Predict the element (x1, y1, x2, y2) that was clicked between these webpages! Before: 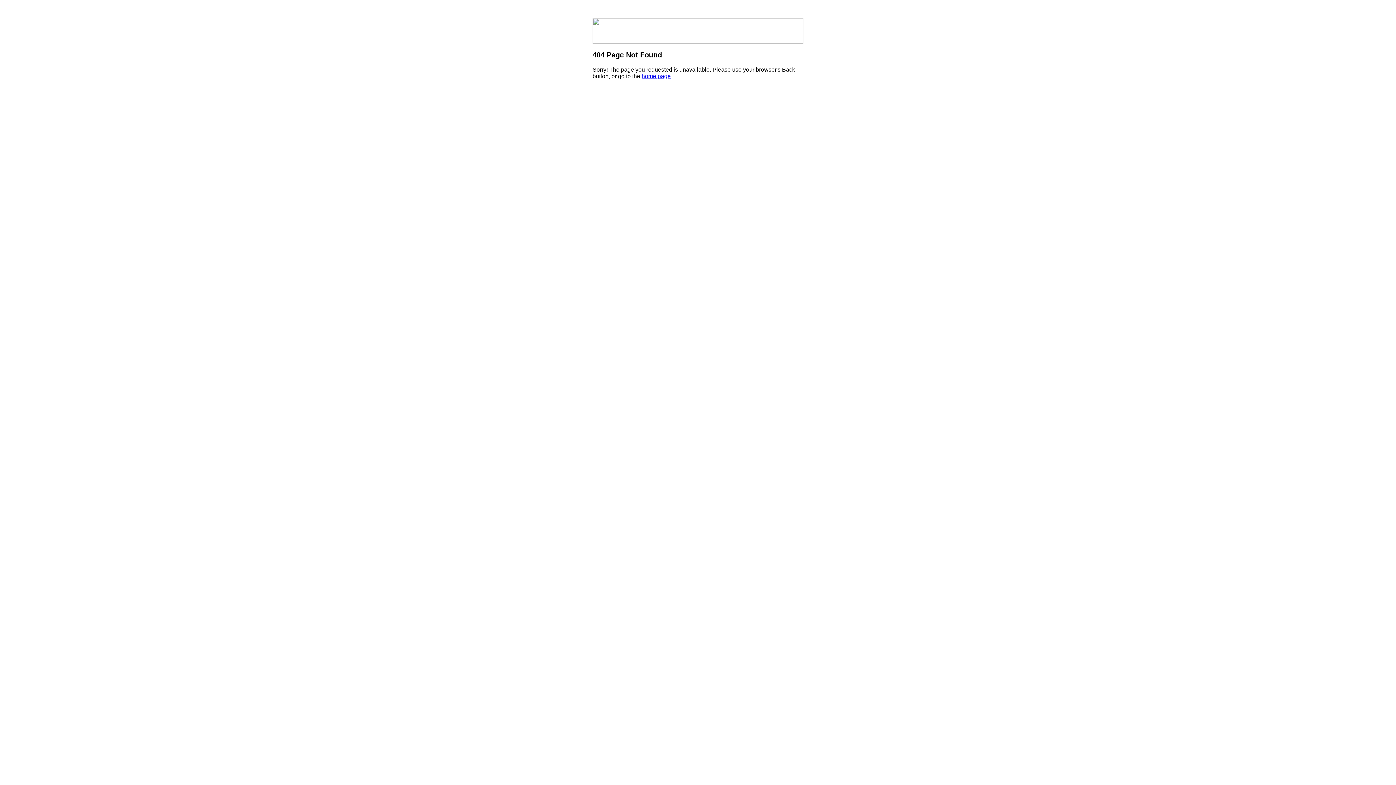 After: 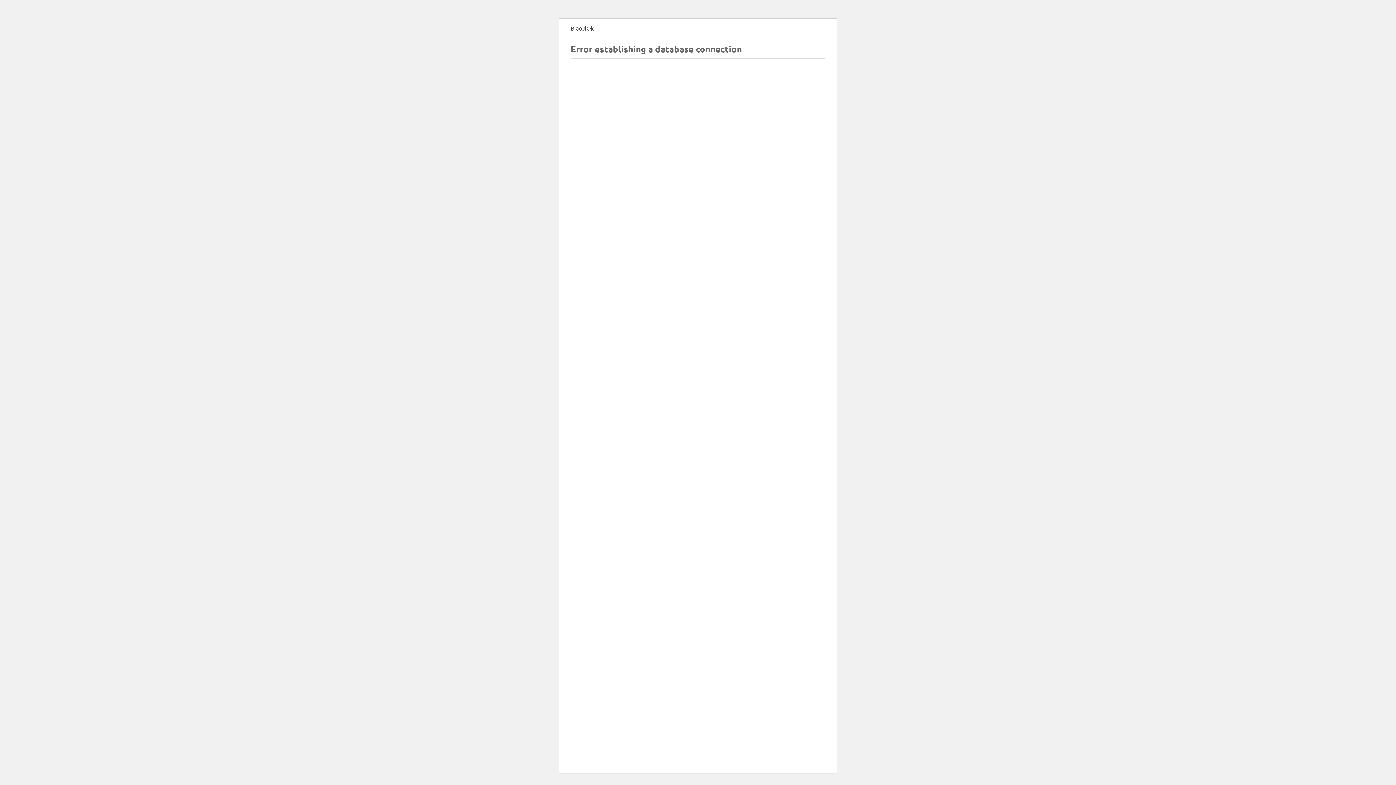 Action: label: home page bbox: (641, 73, 670, 79)